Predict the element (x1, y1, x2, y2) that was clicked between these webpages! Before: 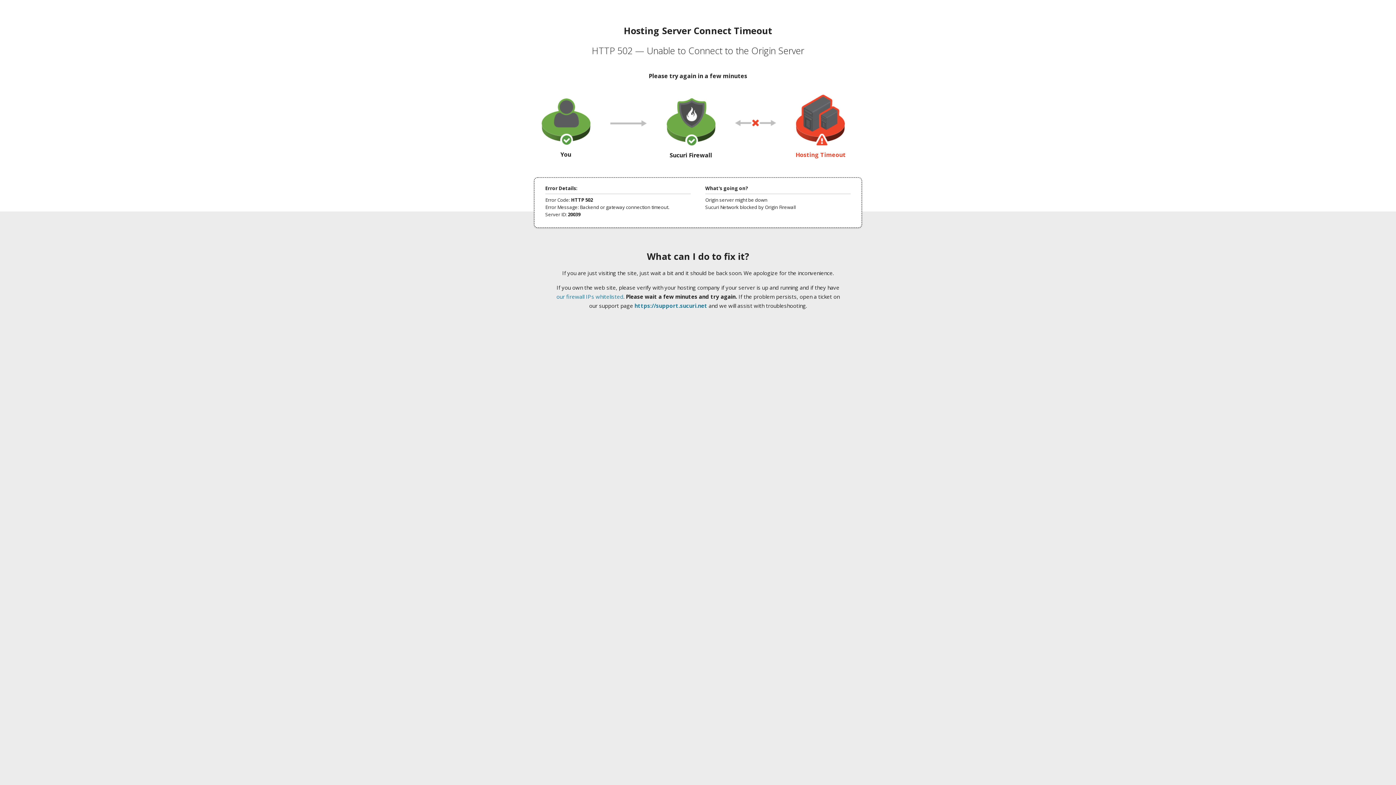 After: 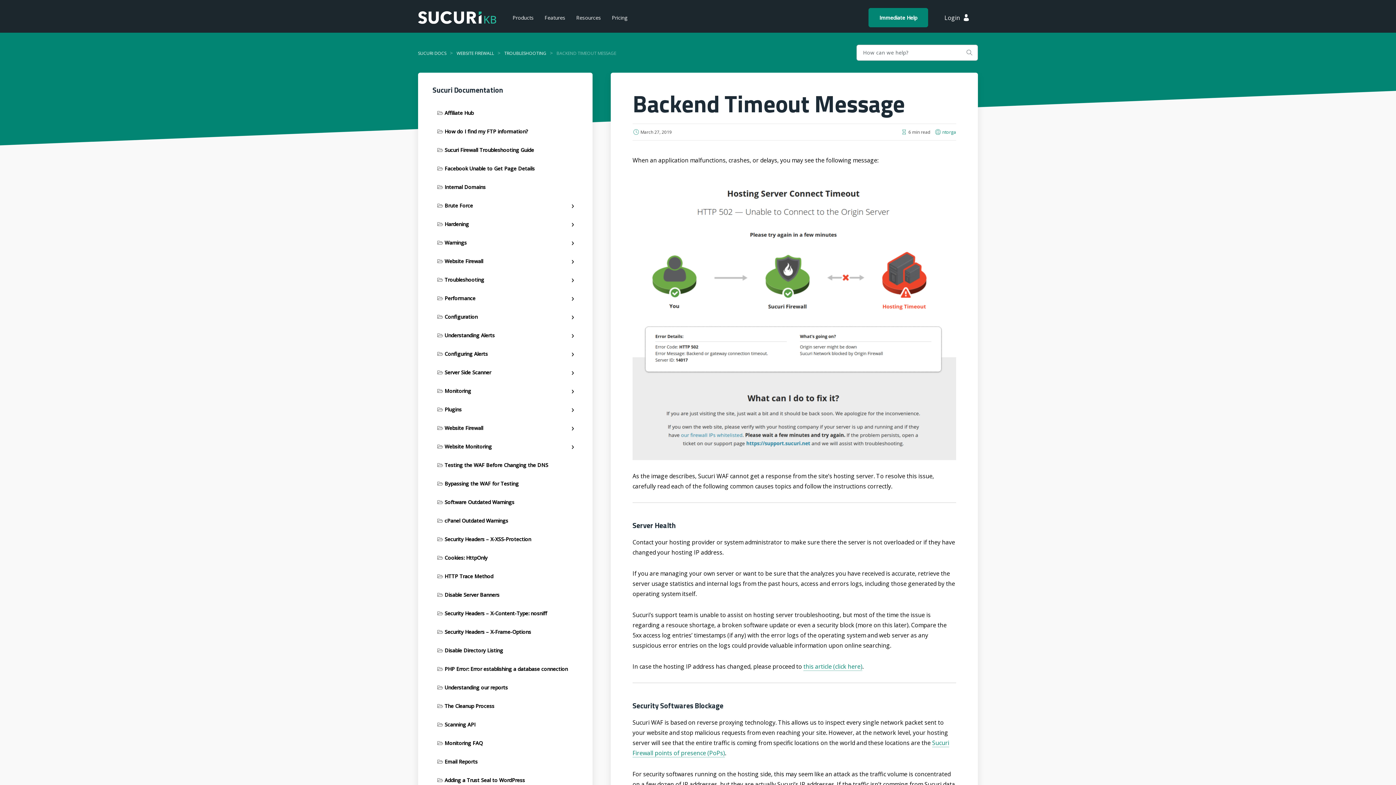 Action: bbox: (556, 293, 623, 300) label: our firewall IPs whitelisted